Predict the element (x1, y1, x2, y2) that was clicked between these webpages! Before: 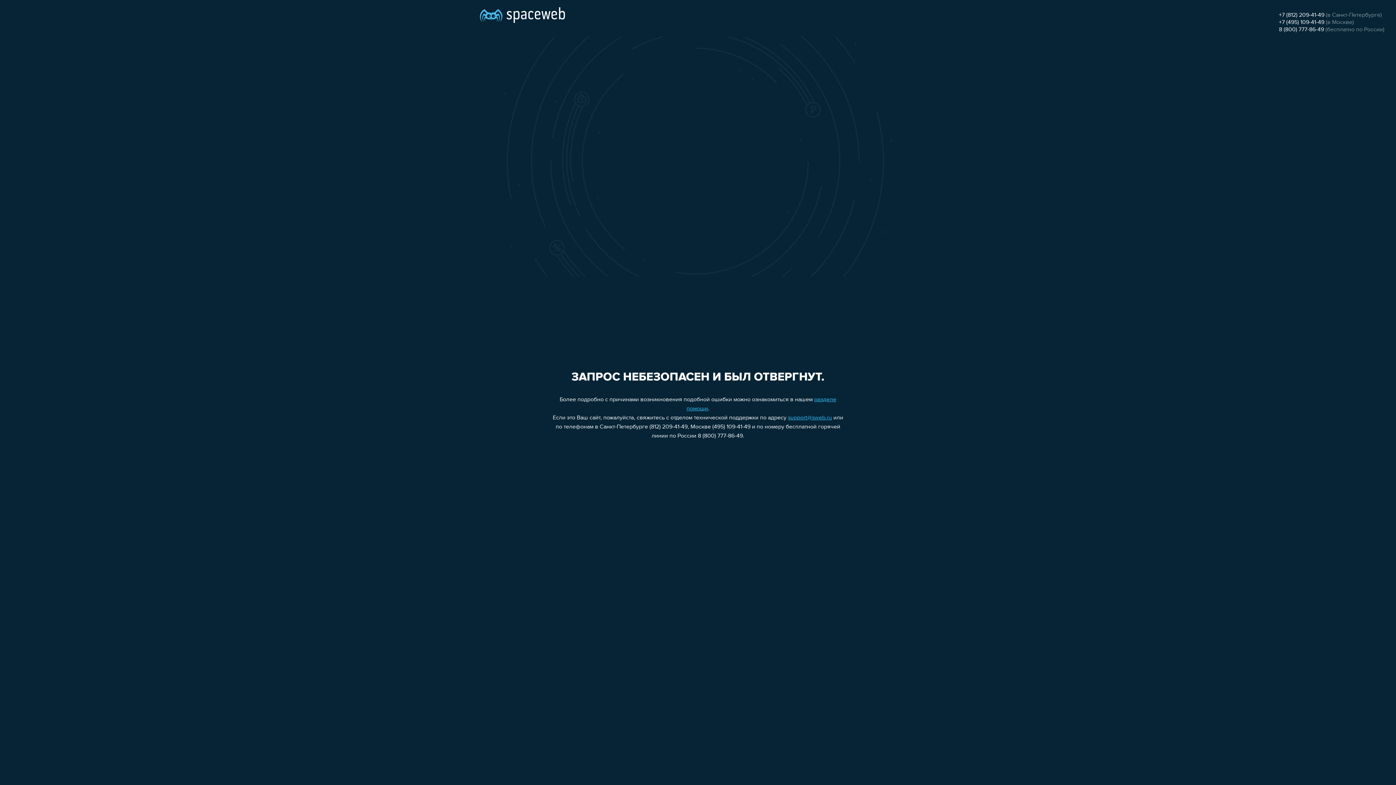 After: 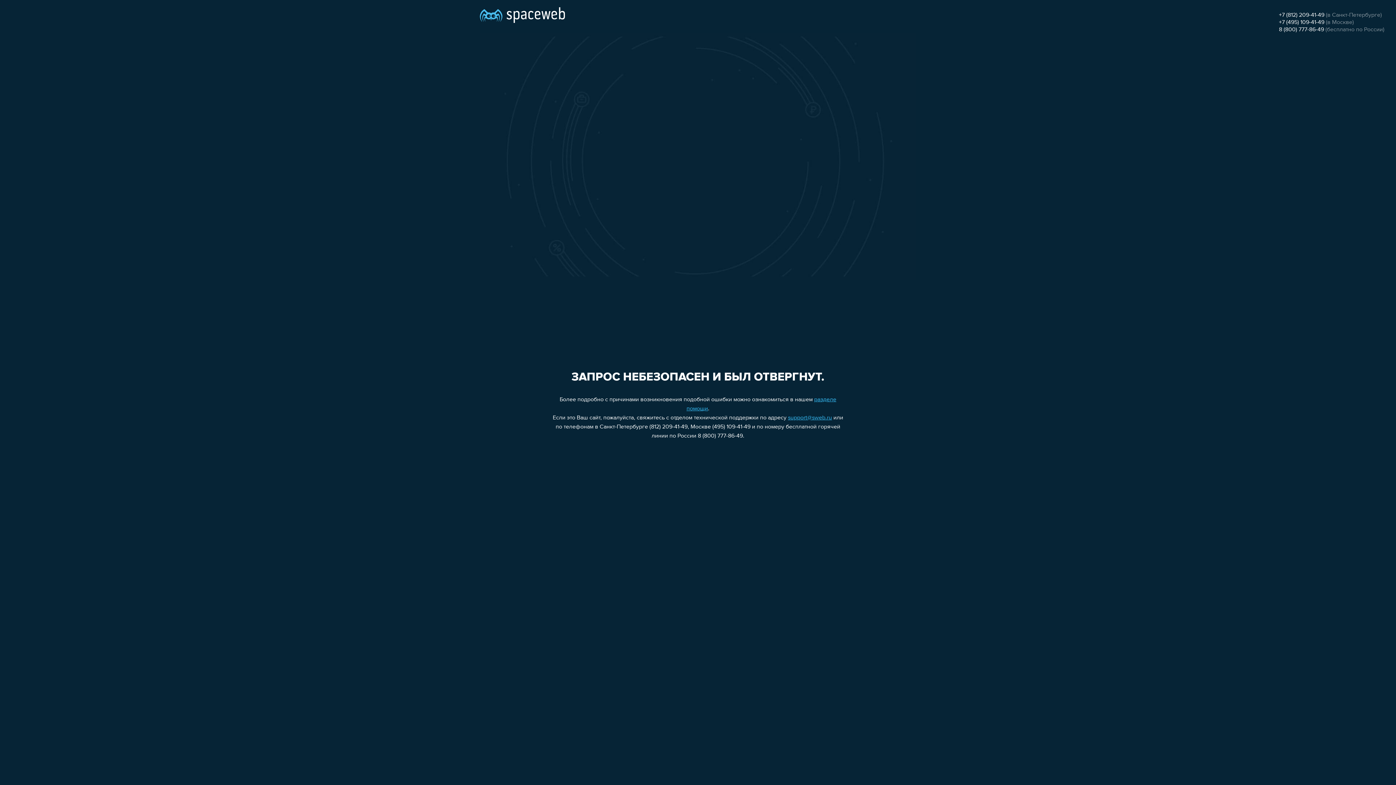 Action: label: +7 (495) 109-41-49 bbox: (1279, 19, 1324, 25)